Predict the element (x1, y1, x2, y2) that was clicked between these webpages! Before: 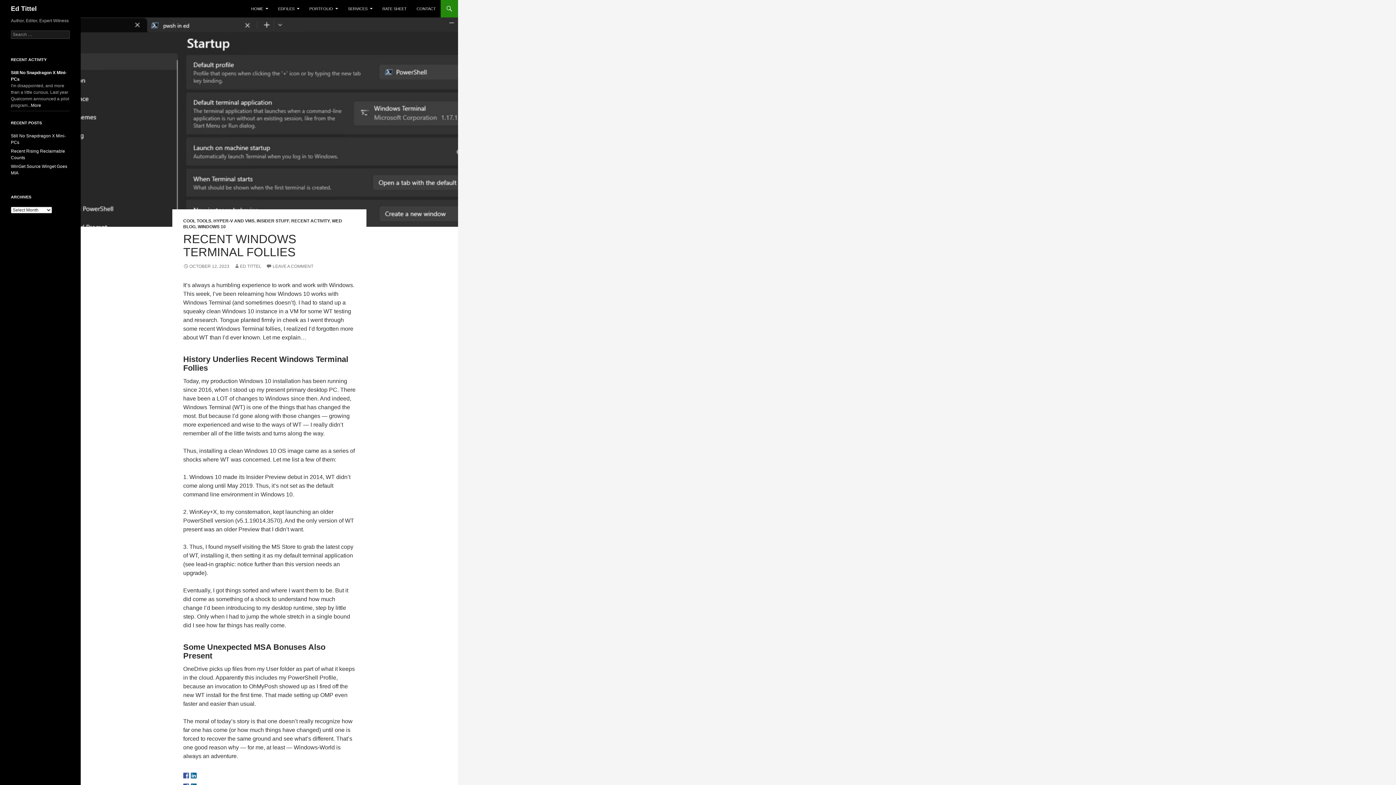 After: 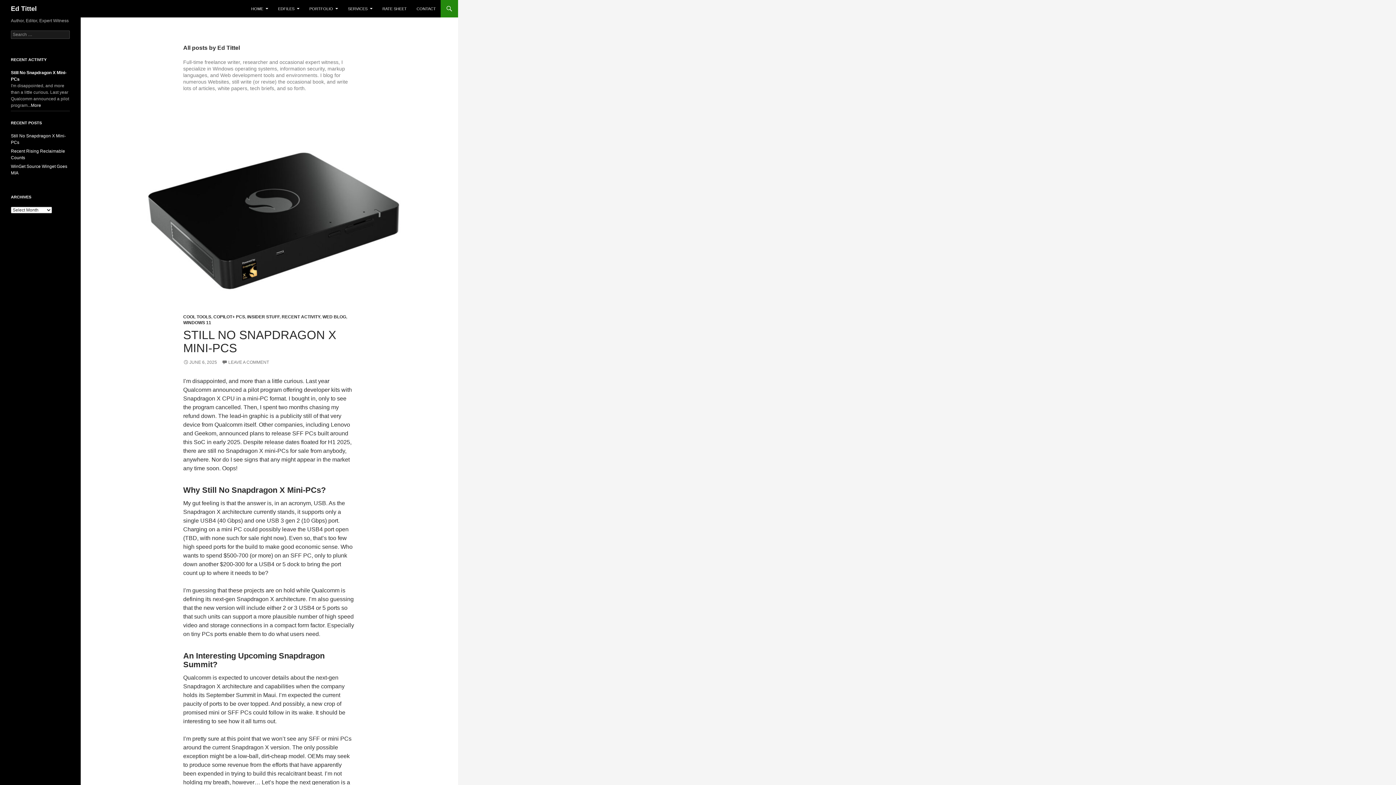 Action: label: ED TITTEL bbox: (234, 264, 261, 269)